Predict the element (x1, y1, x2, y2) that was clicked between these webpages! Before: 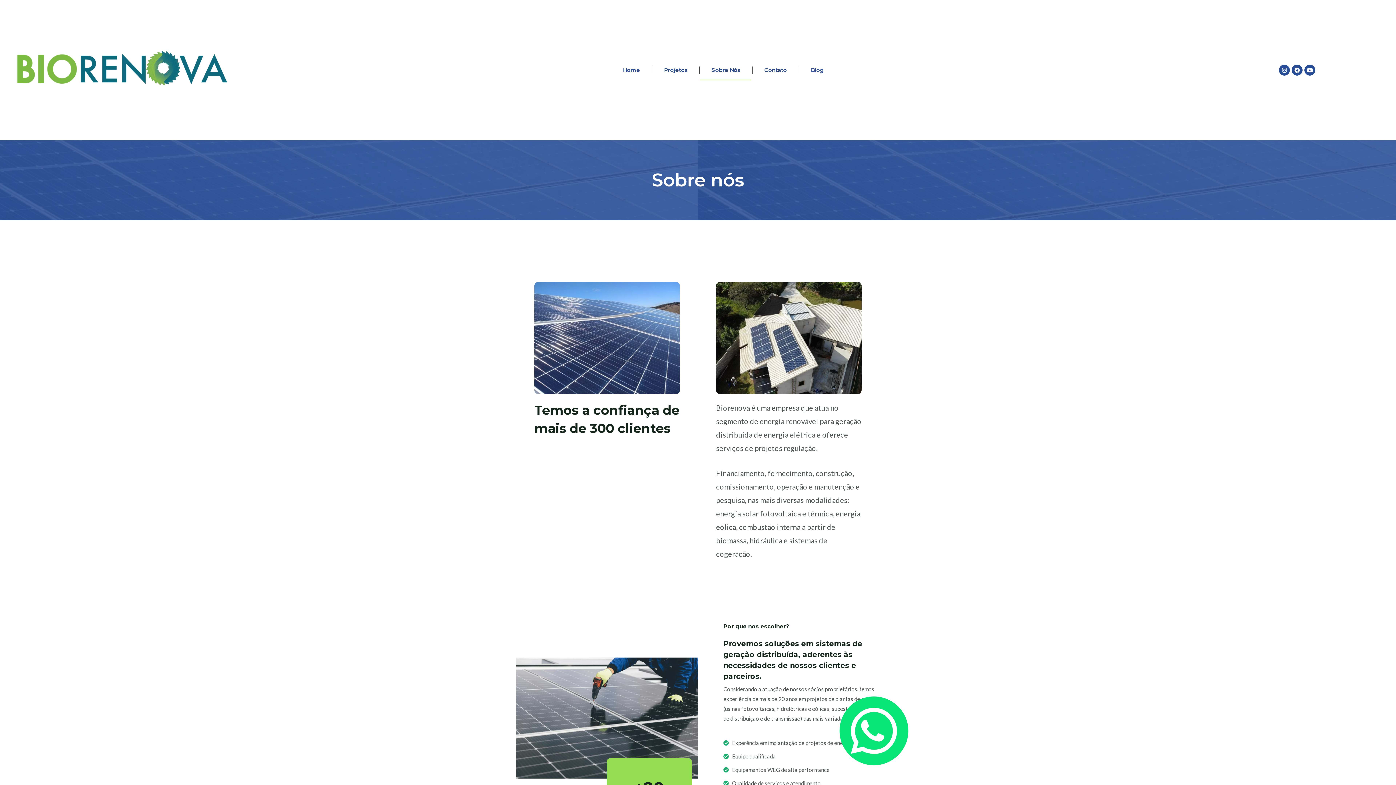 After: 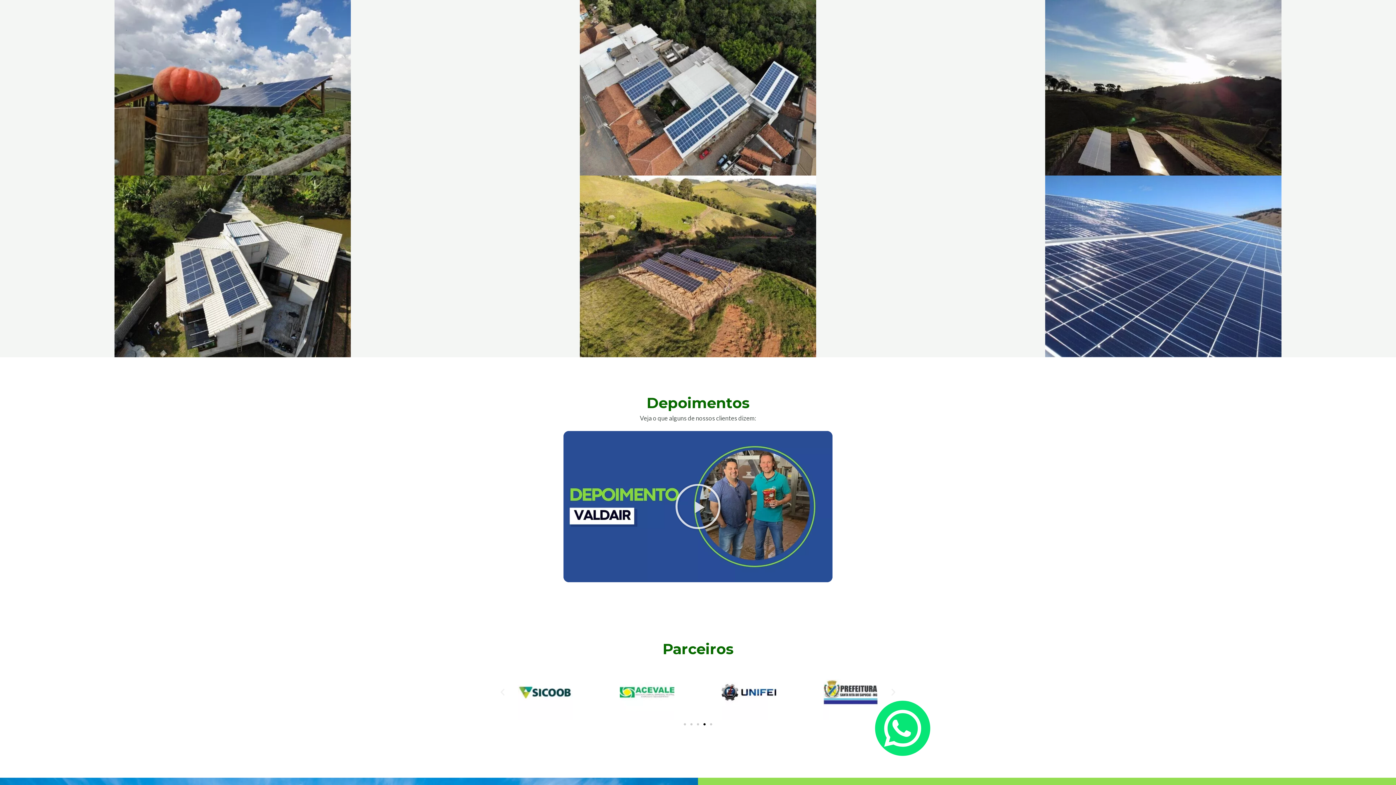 Action: label: Projetos bbox: (653, 60, 698, 80)